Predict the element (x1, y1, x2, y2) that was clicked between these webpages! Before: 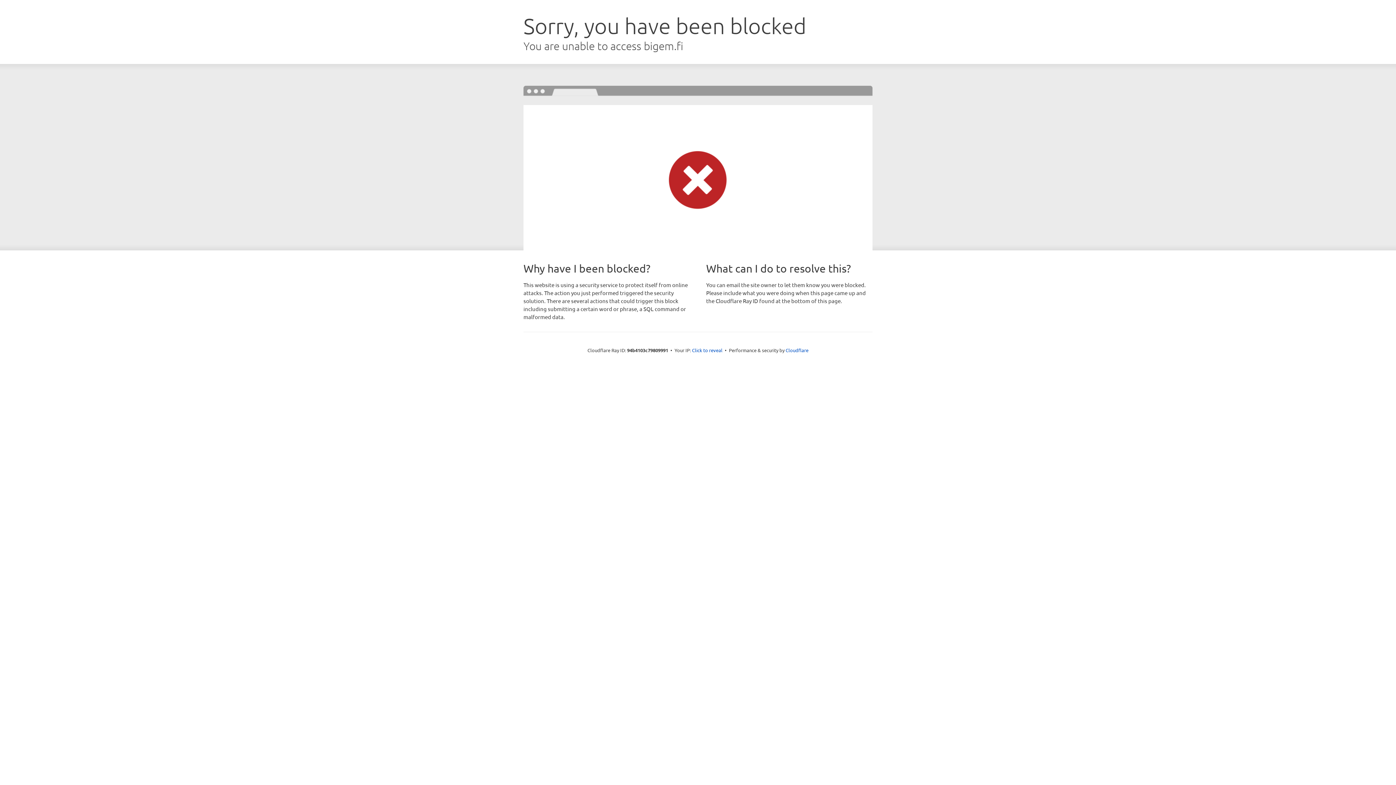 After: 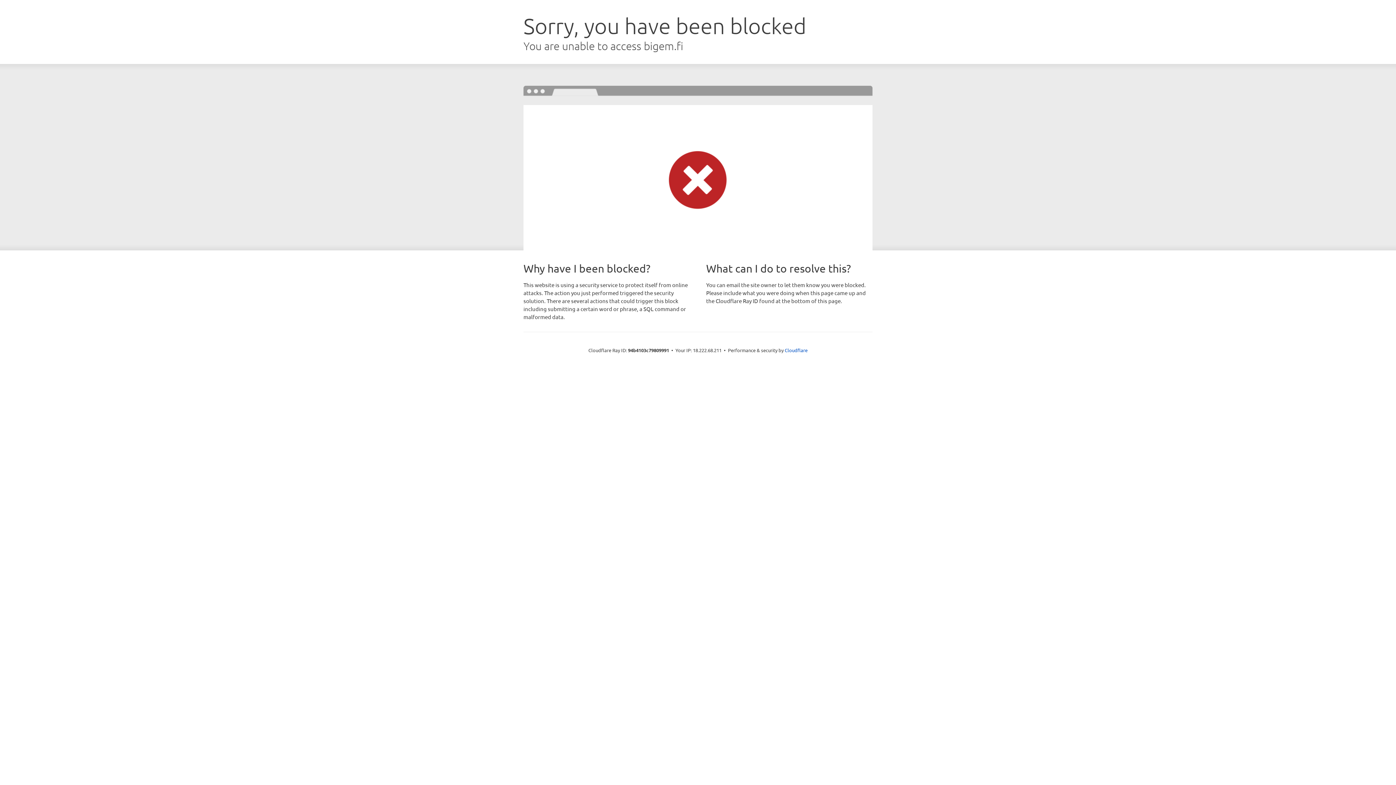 Action: bbox: (692, 346, 722, 353) label: Click to reveal